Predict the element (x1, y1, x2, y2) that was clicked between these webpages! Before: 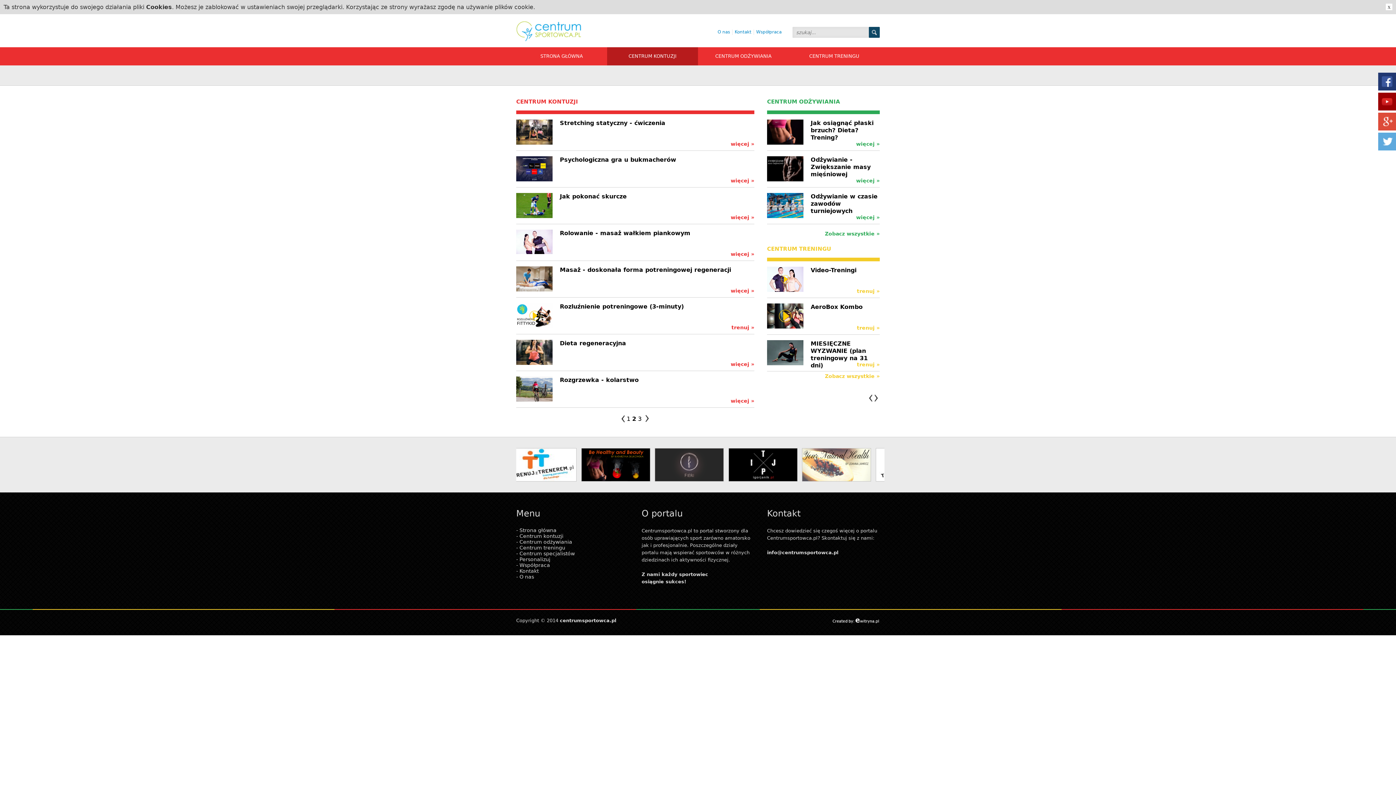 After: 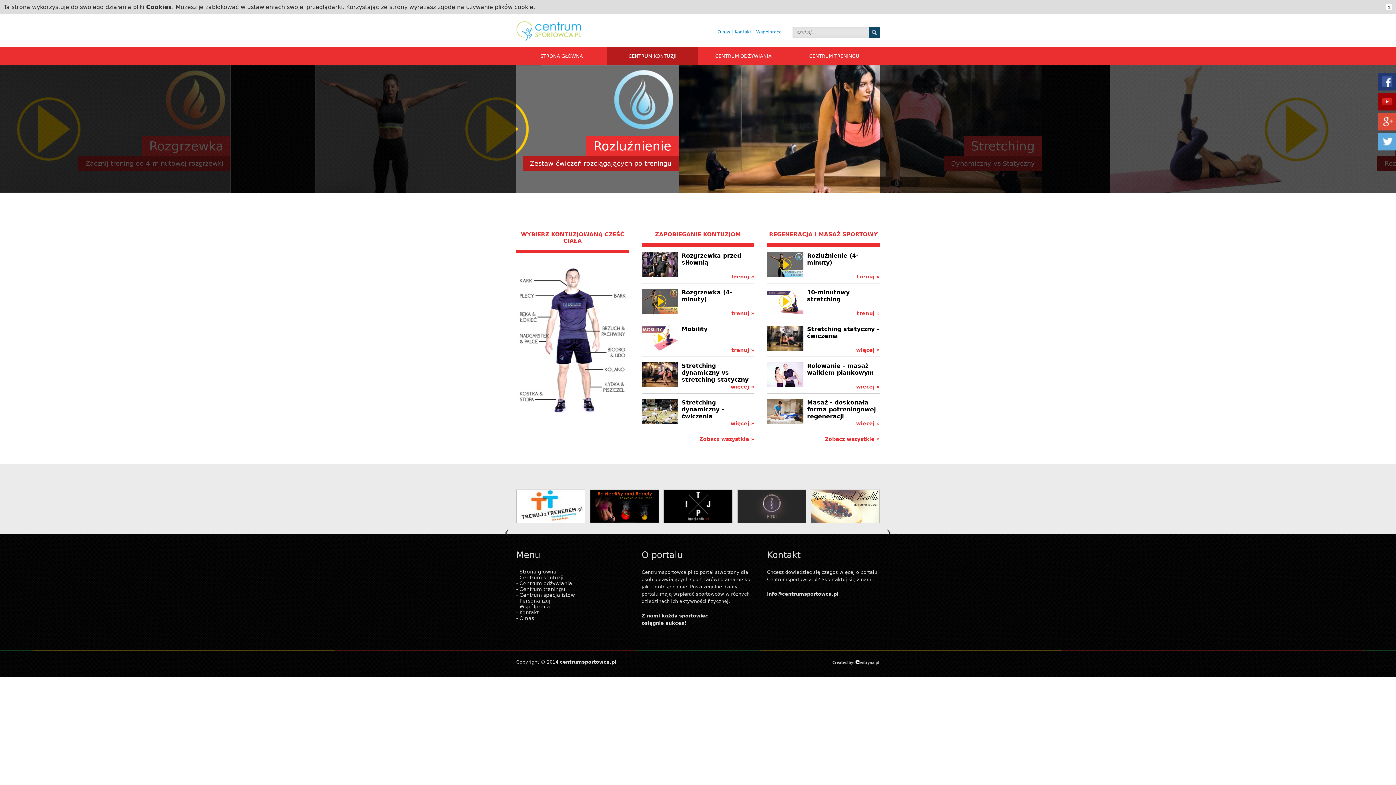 Action: bbox: (607, 47, 698, 65) label: CENTRUM KONTUZJI